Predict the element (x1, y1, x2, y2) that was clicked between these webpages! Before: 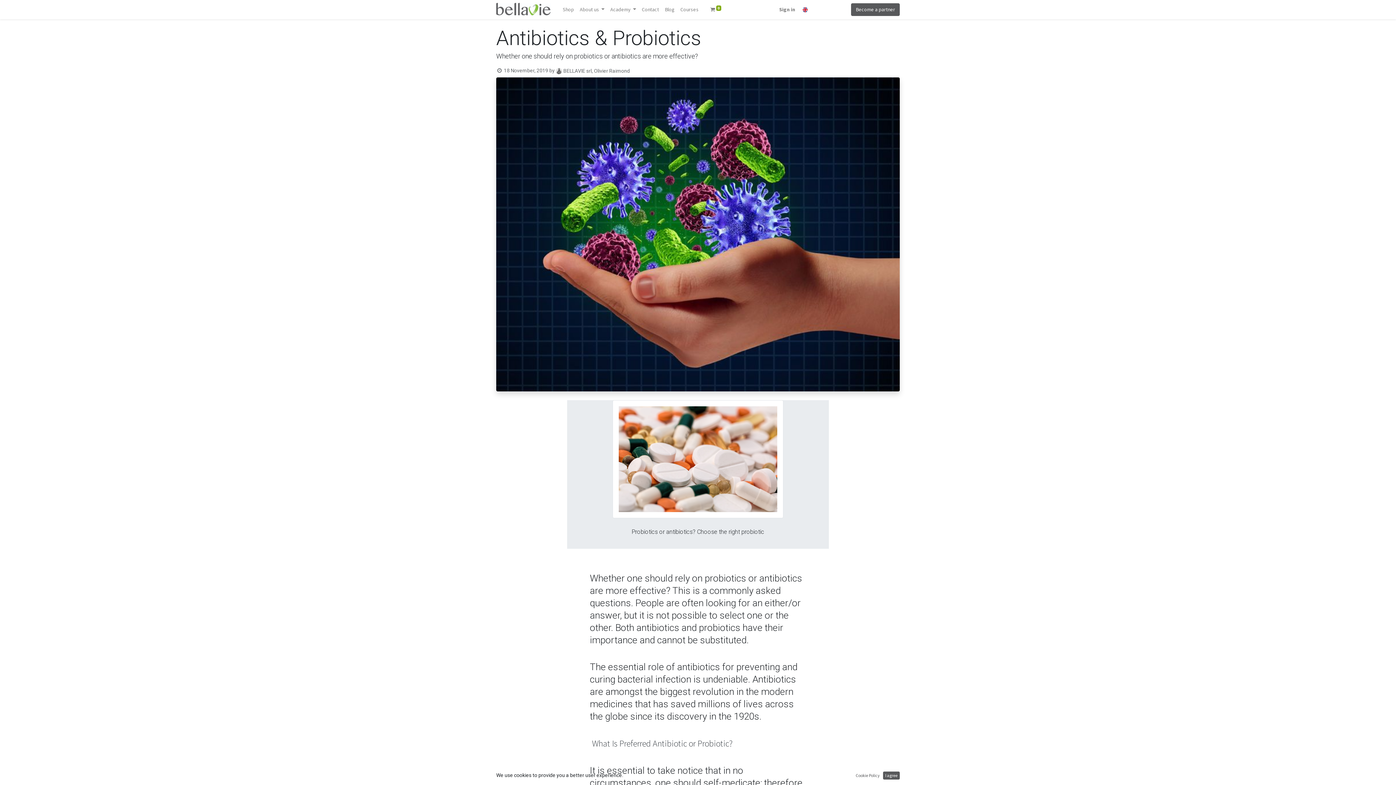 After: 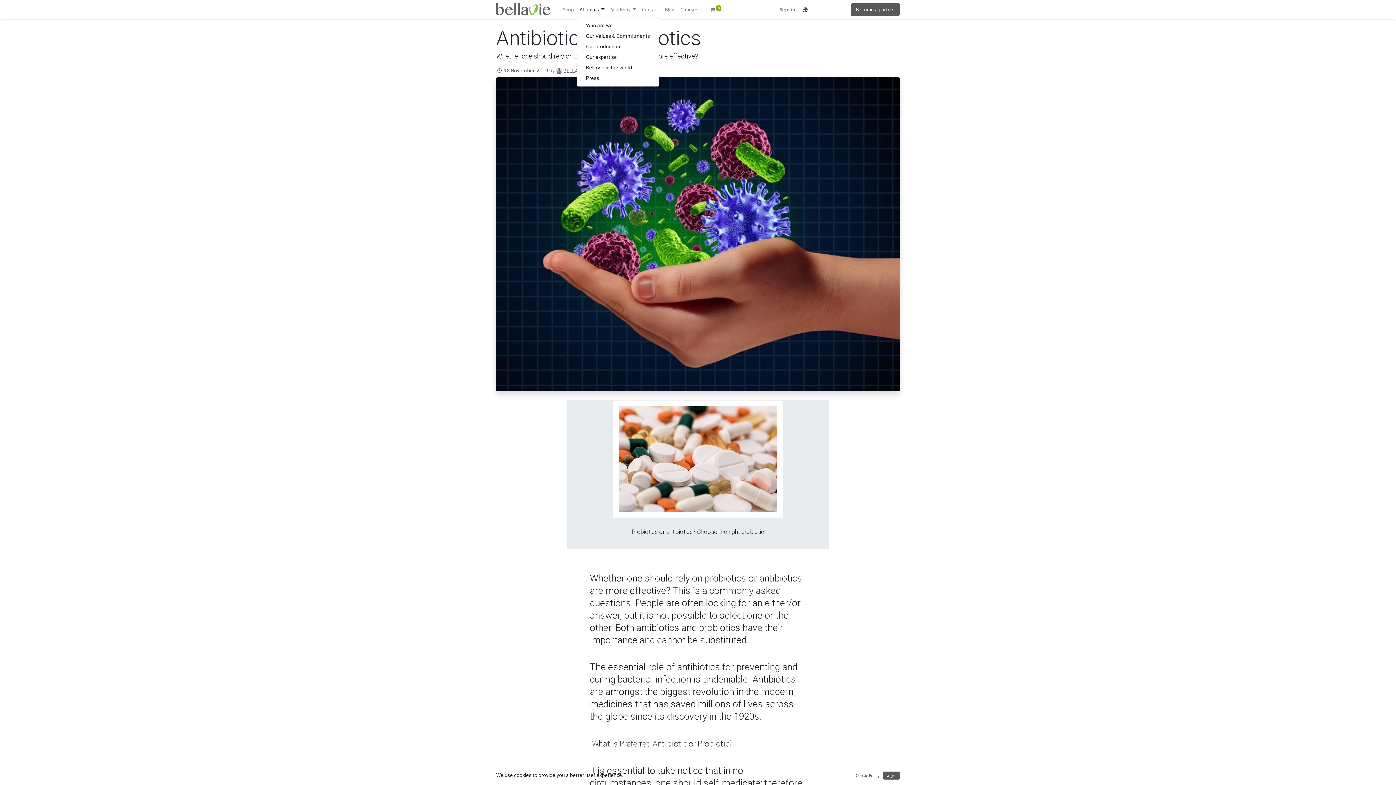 Action: label: About us  bbox: (577, 2, 607, 16)